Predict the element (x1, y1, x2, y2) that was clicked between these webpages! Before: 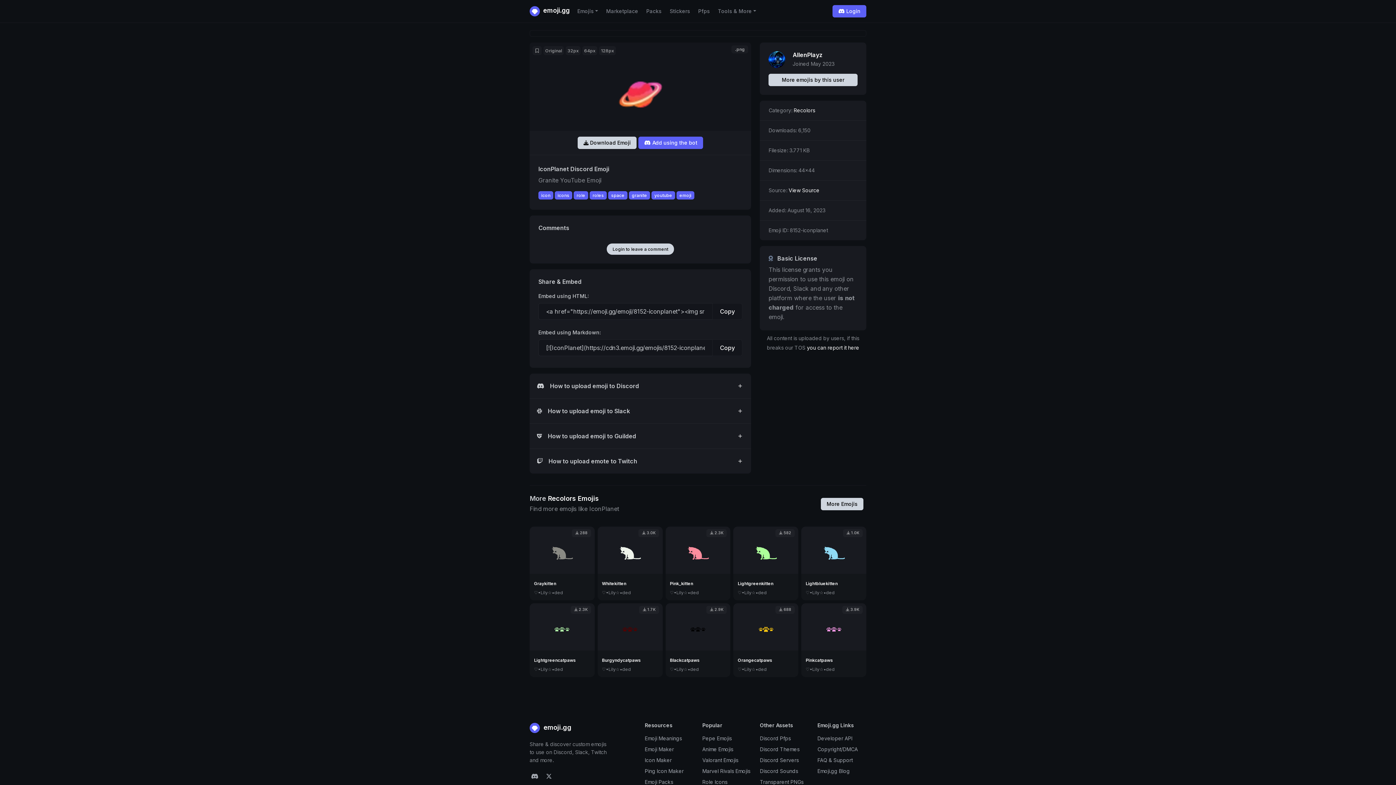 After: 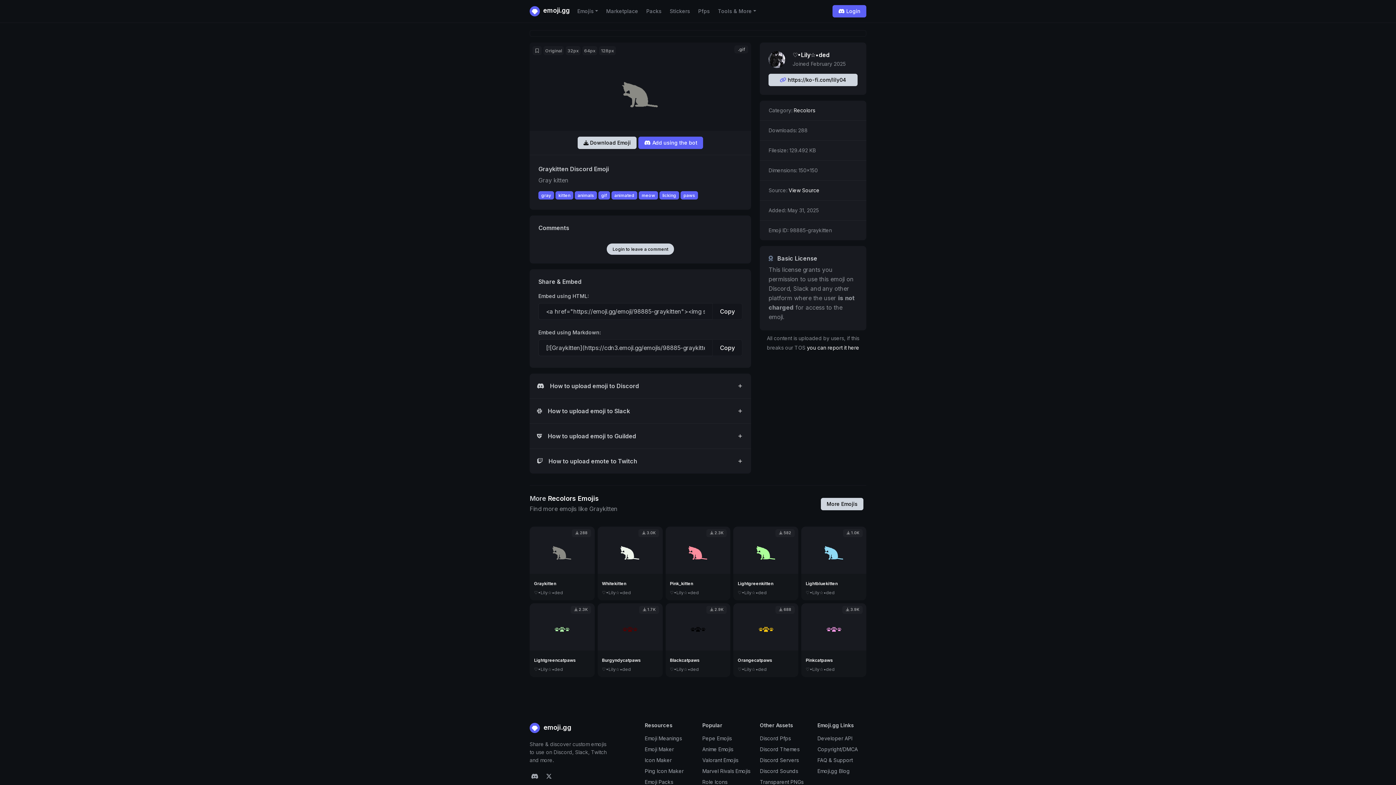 Action: label: Graykitten bbox: (534, 581, 556, 586)